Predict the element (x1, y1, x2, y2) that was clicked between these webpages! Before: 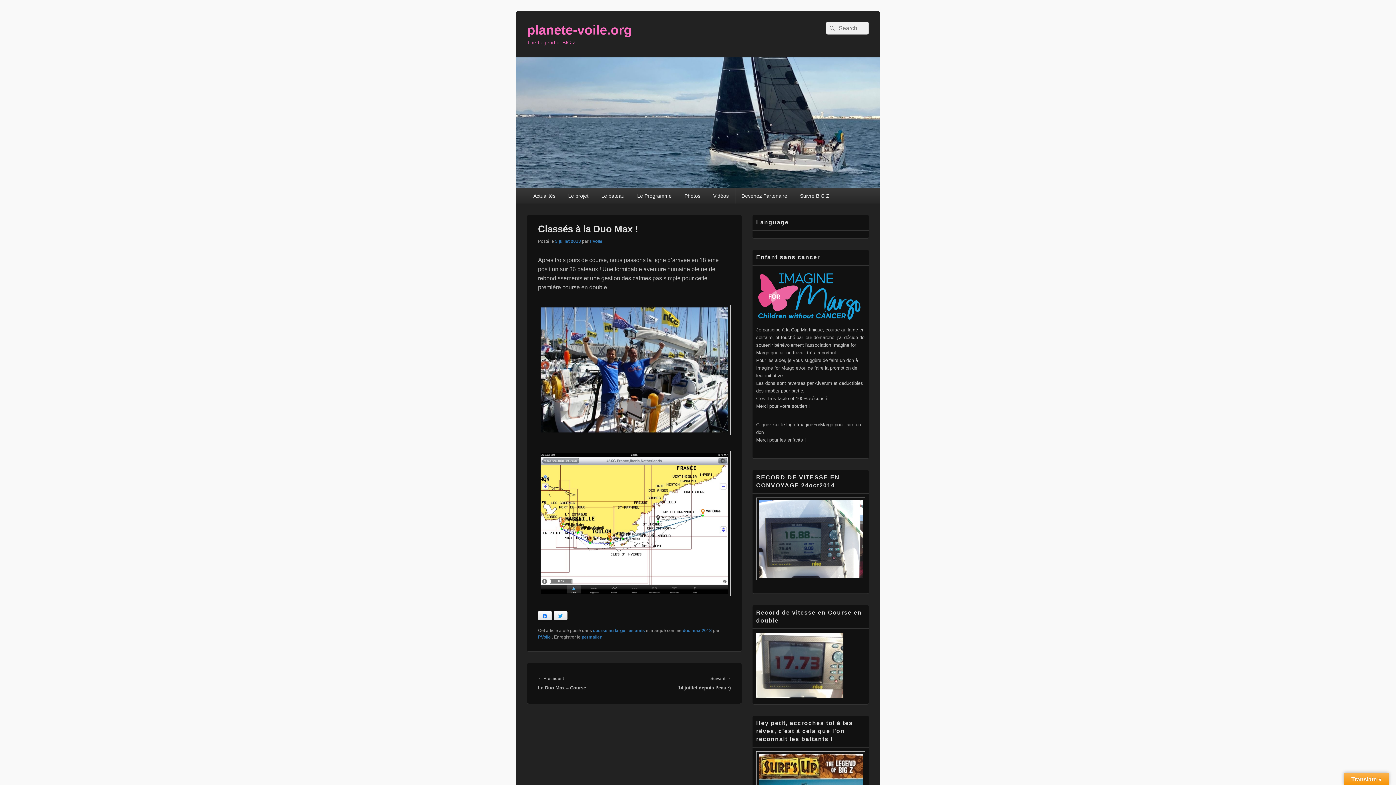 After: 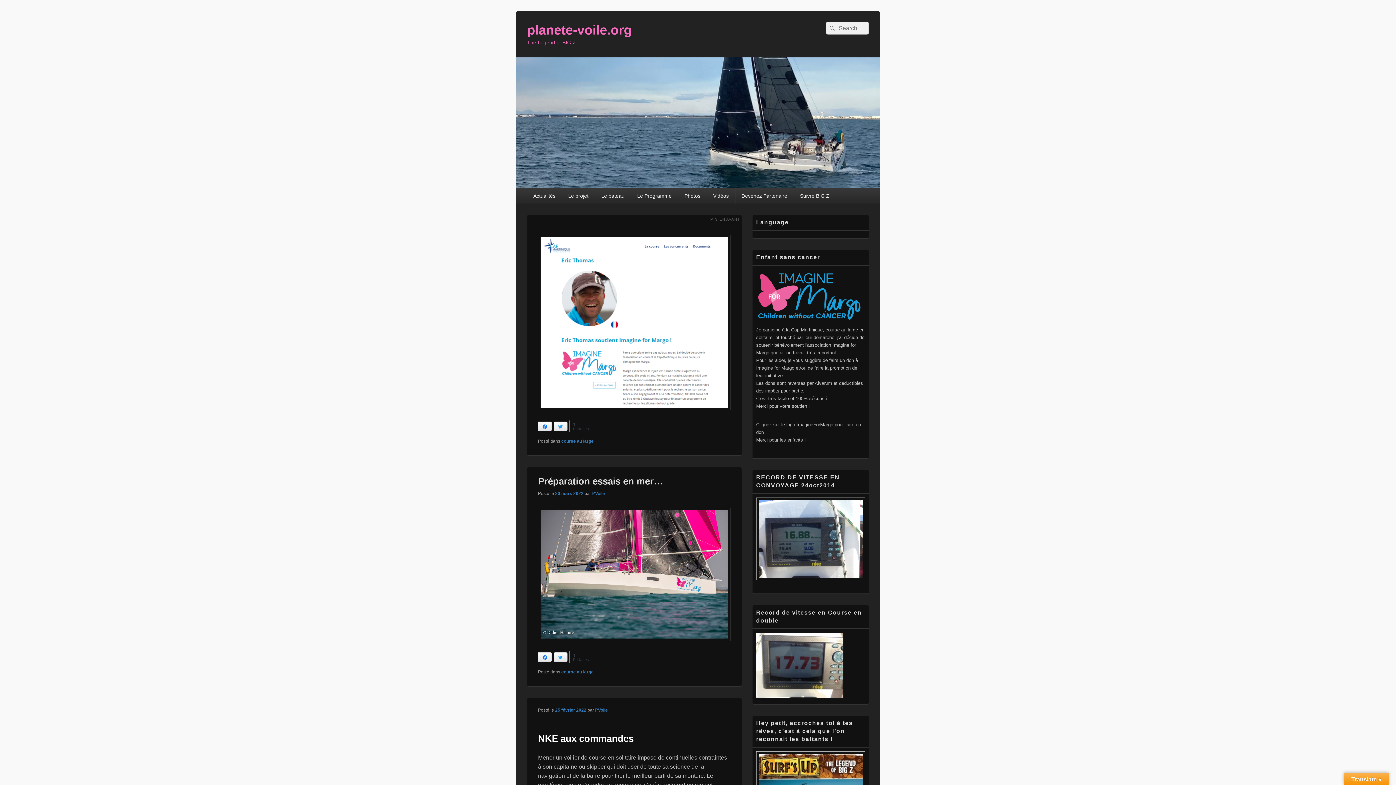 Action: bbox: (527, 188, 561, 203) label: Actualités